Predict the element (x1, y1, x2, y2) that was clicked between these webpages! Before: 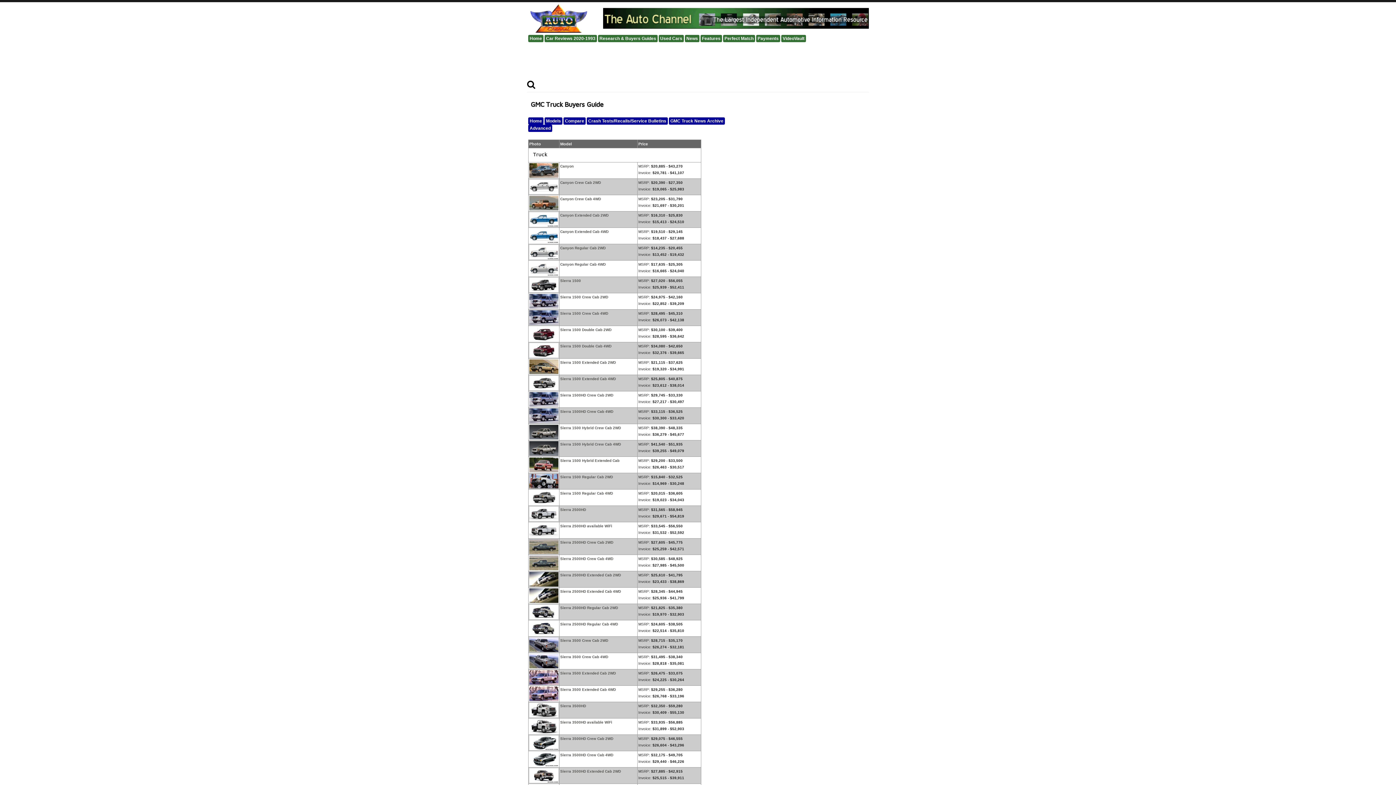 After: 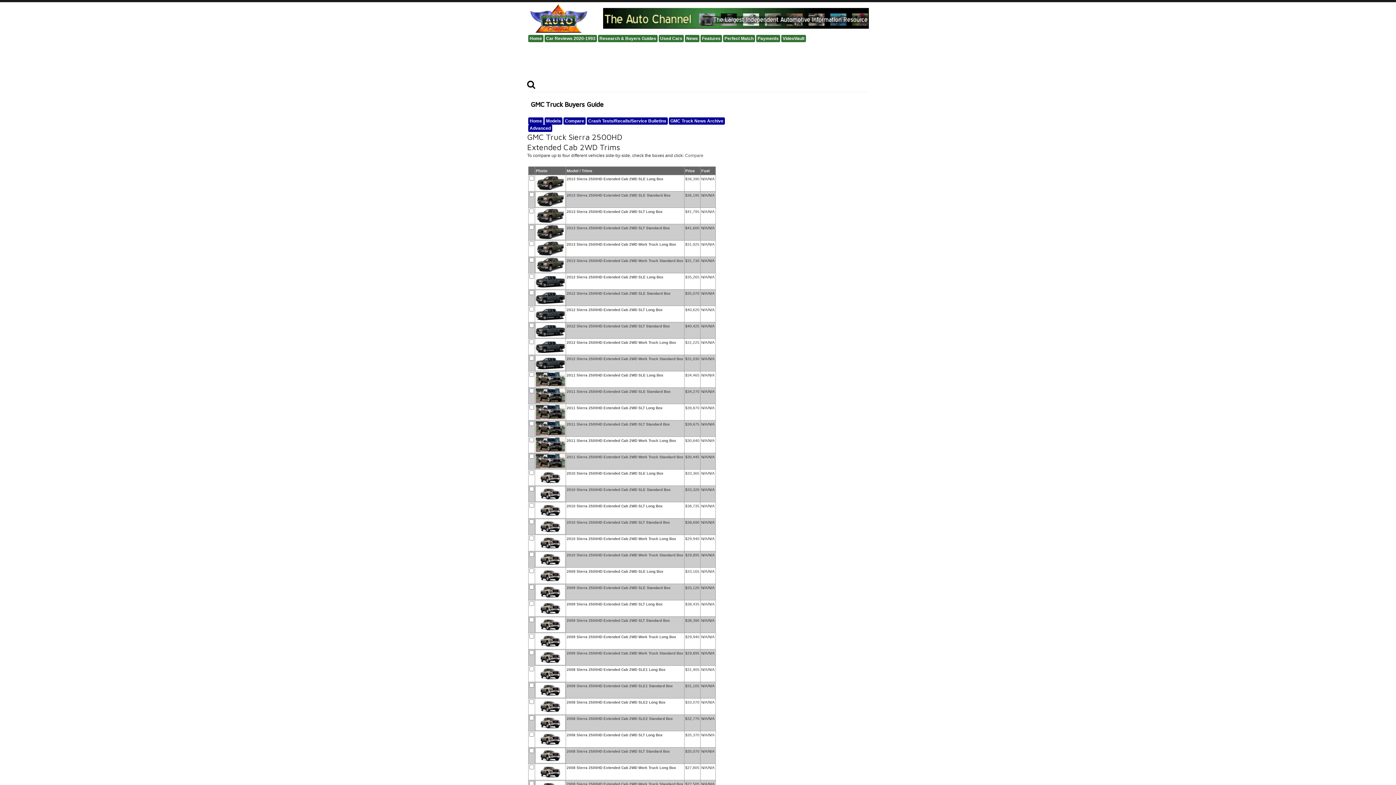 Action: label: Sierra 2500HD Extended Cab 2WD bbox: (560, 572, 636, 578)